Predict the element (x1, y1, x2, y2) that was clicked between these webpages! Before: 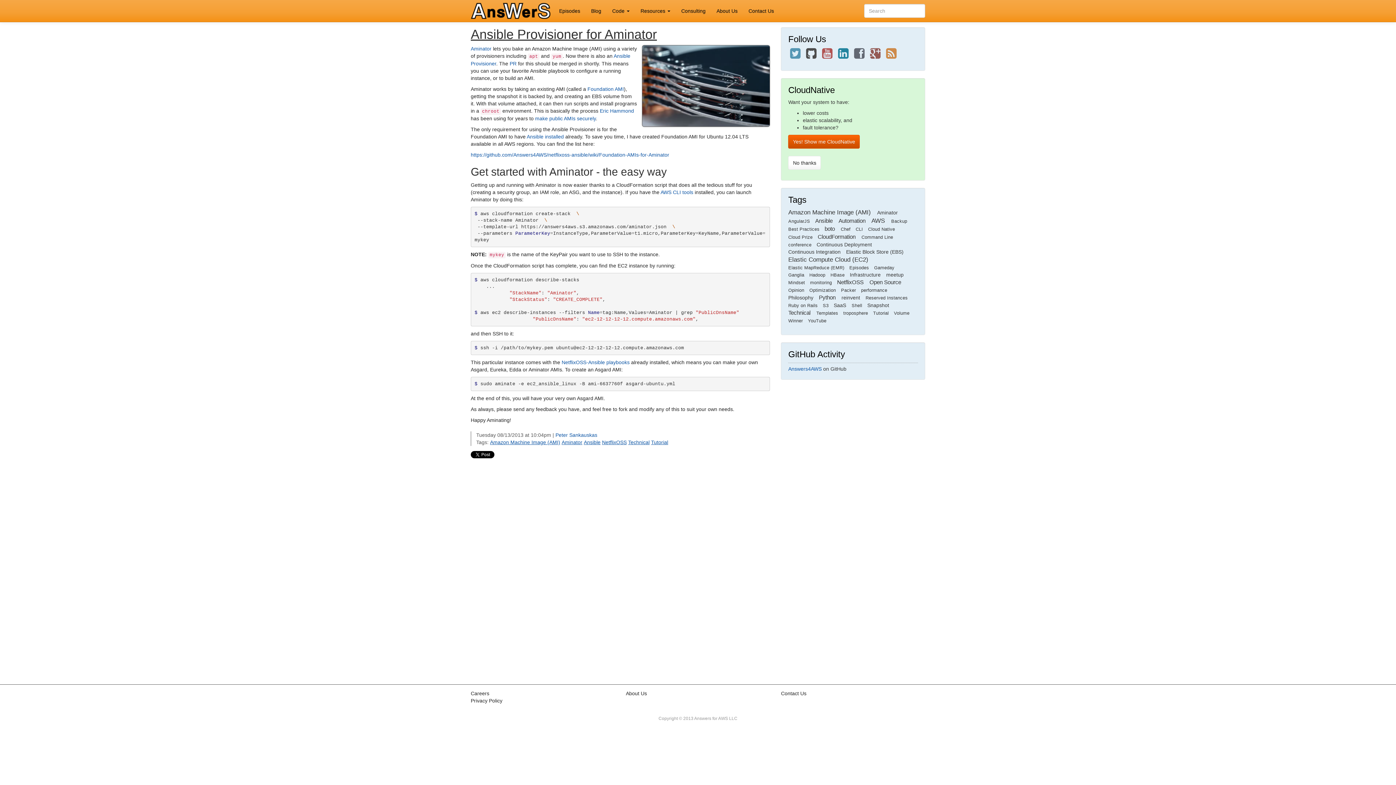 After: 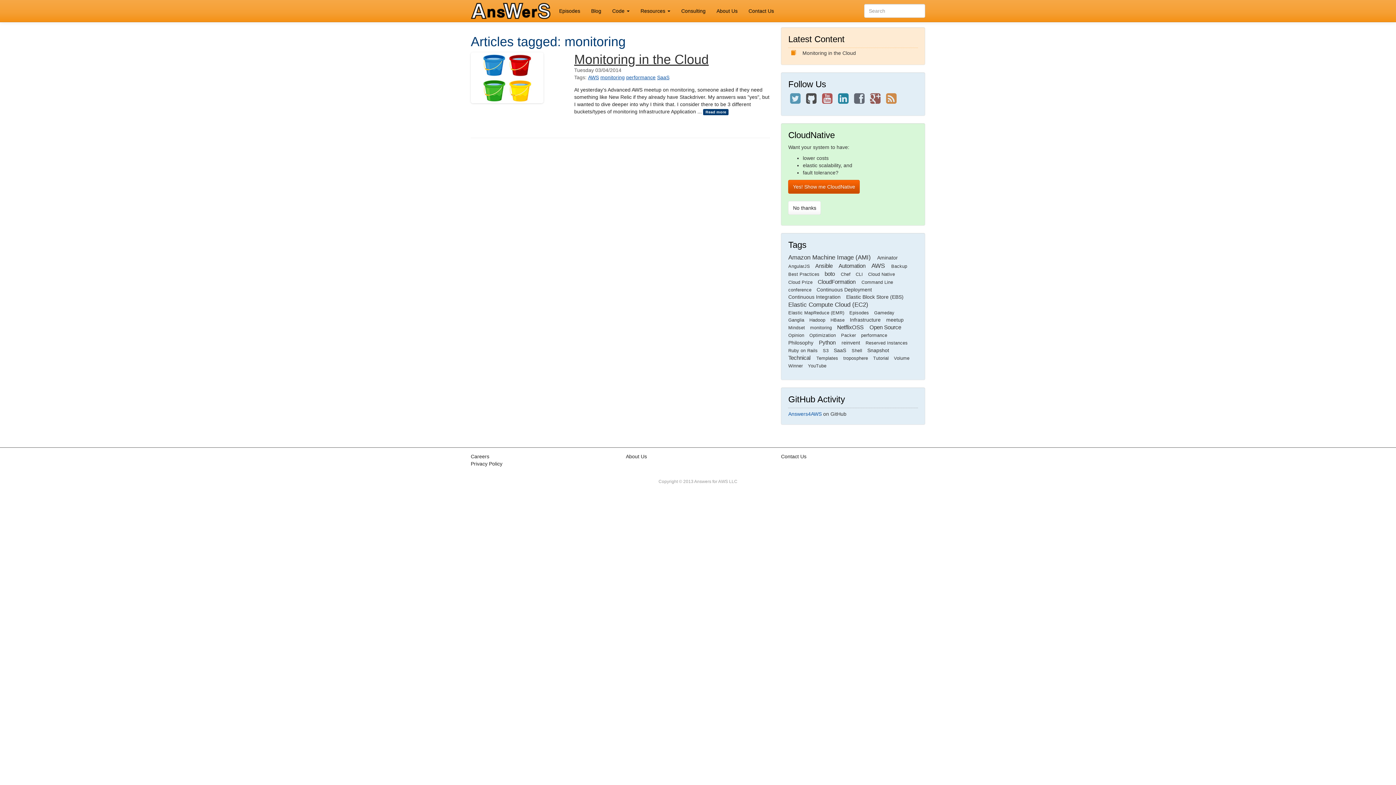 Action: label: monitoring bbox: (810, 280, 832, 285)